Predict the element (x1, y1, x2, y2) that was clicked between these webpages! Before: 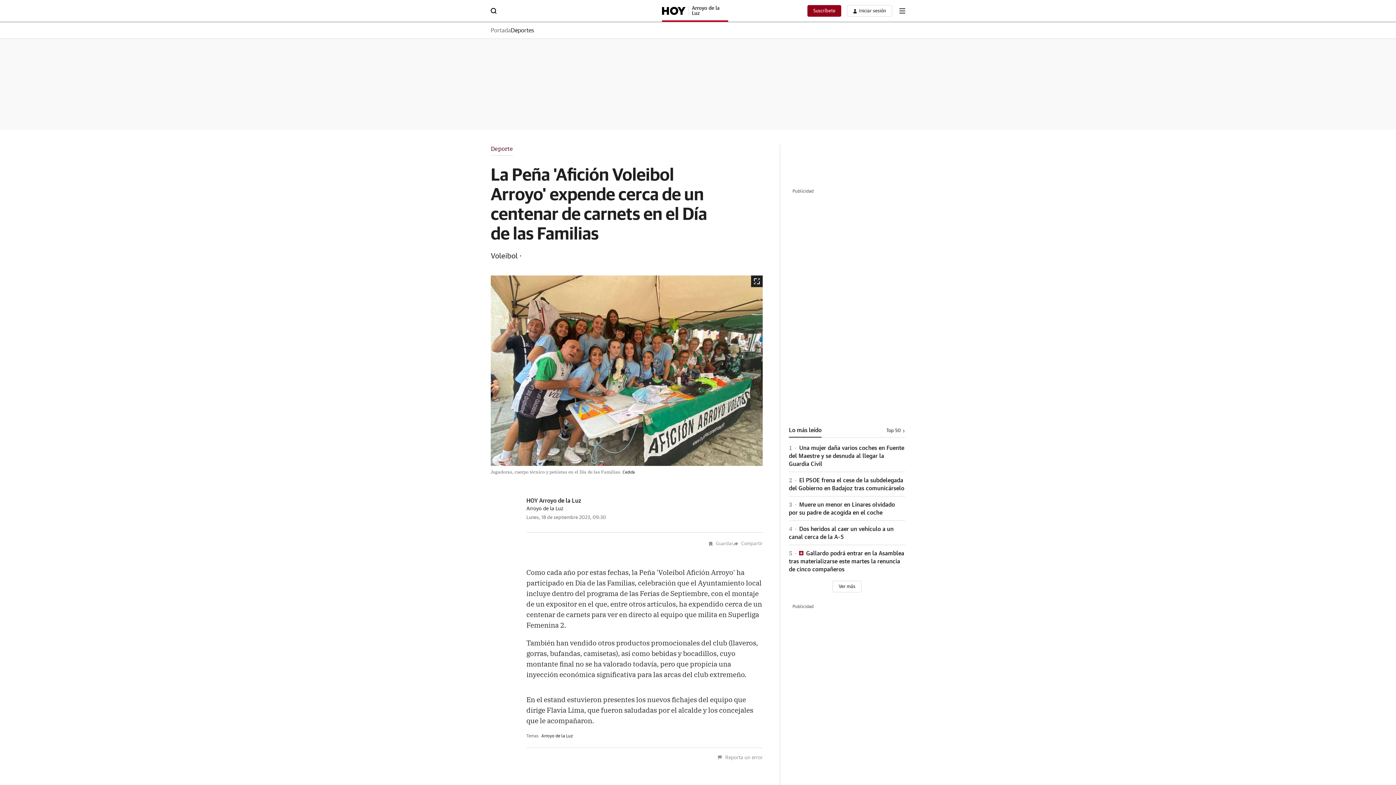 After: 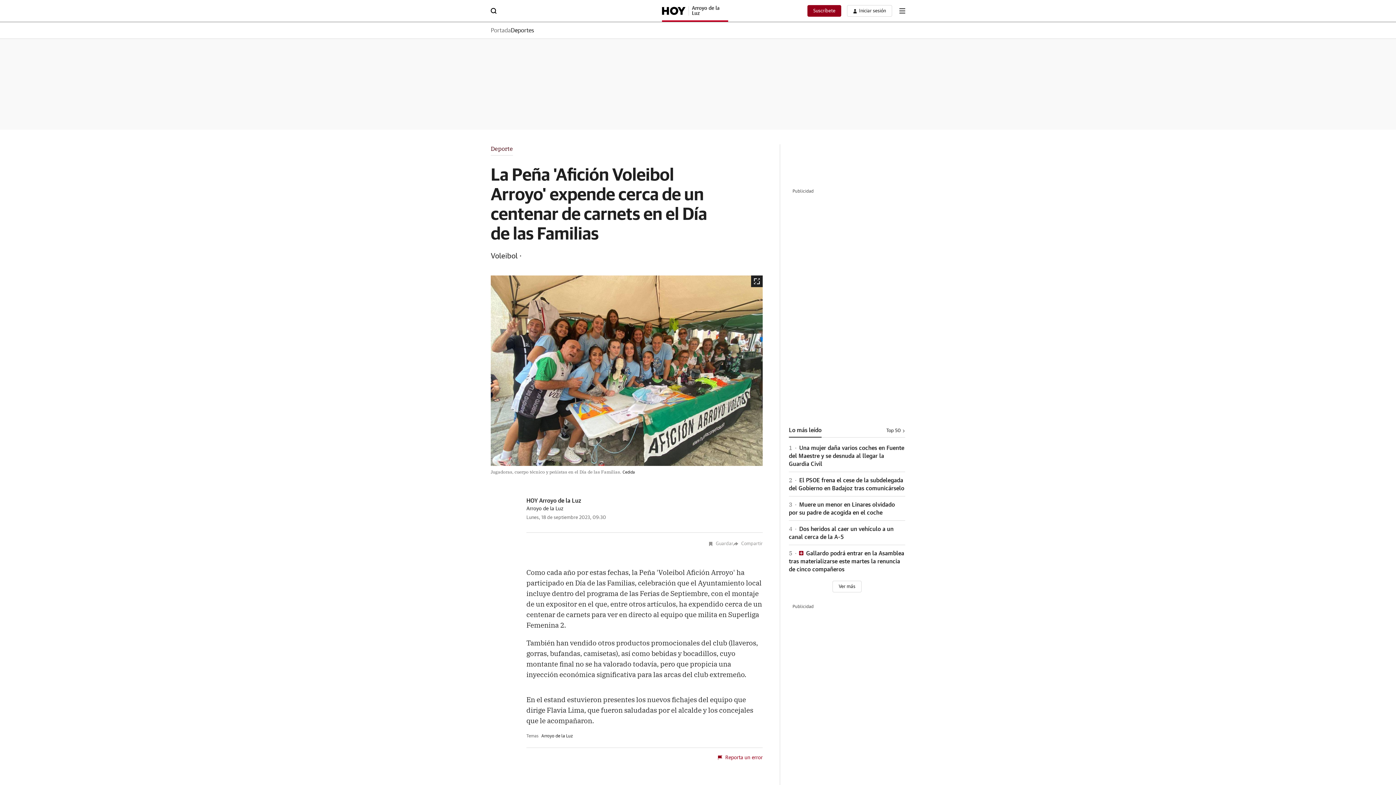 Action: bbox: (718, 755, 762, 760) label: Reporta un error